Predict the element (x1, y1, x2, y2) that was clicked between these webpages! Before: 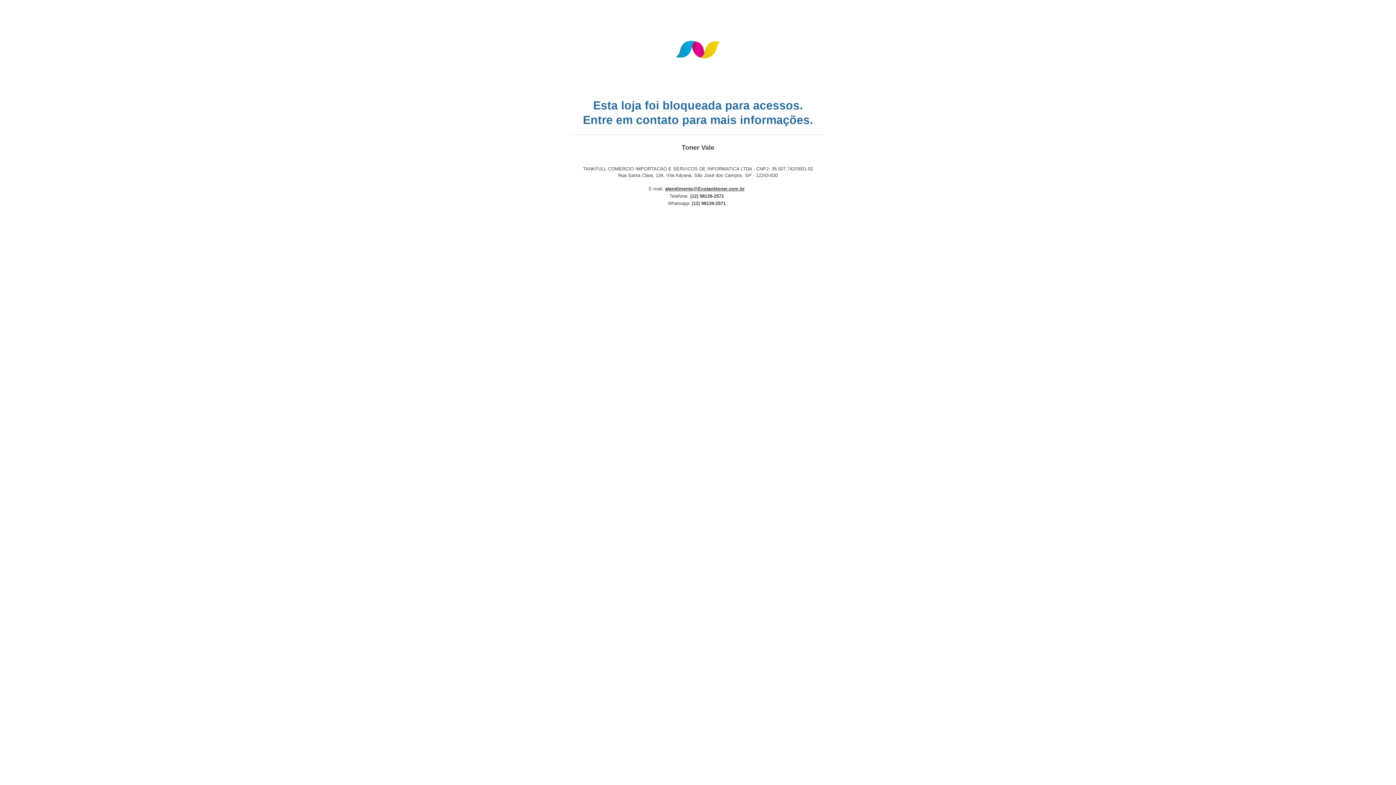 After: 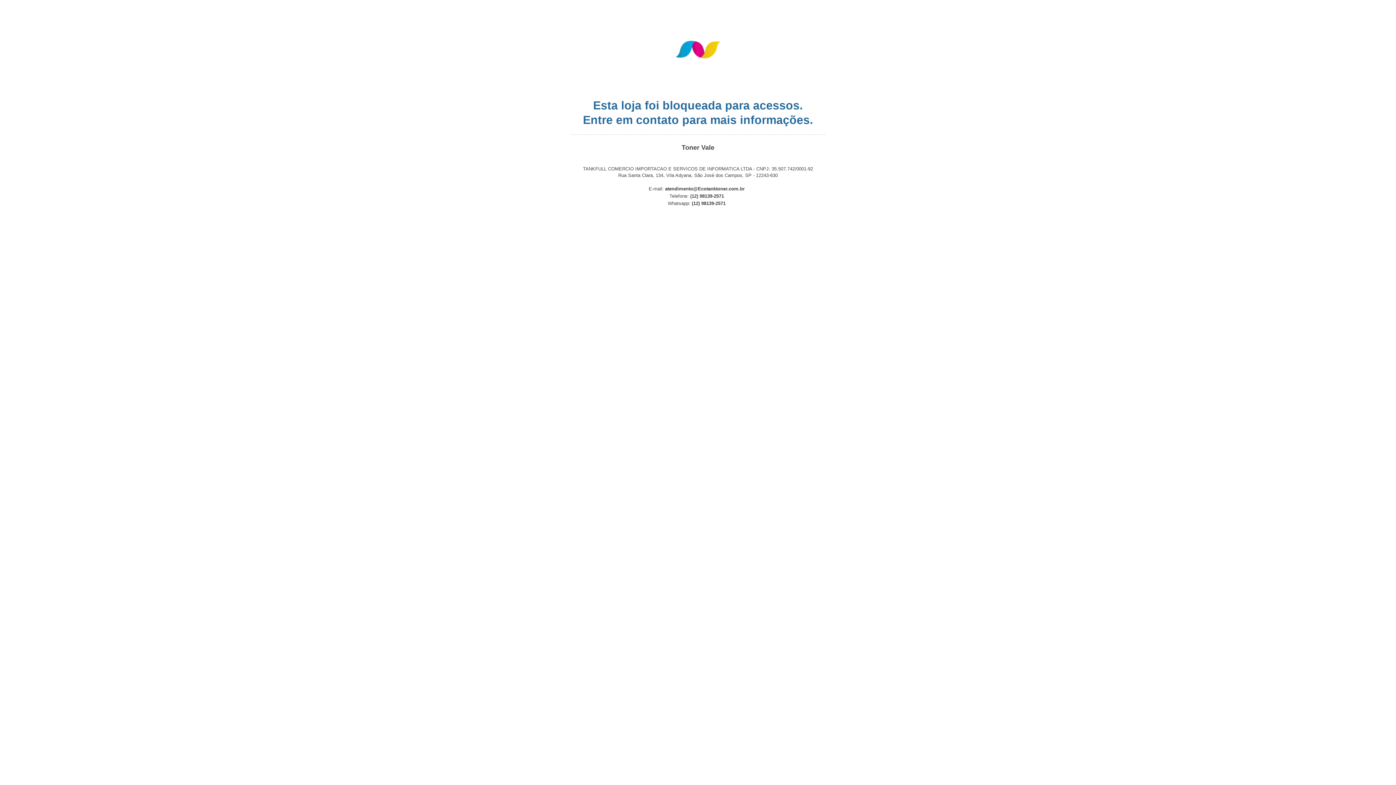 Action: bbox: (665, 186, 744, 191) label: atendimento@Ecotanktoner.com.br